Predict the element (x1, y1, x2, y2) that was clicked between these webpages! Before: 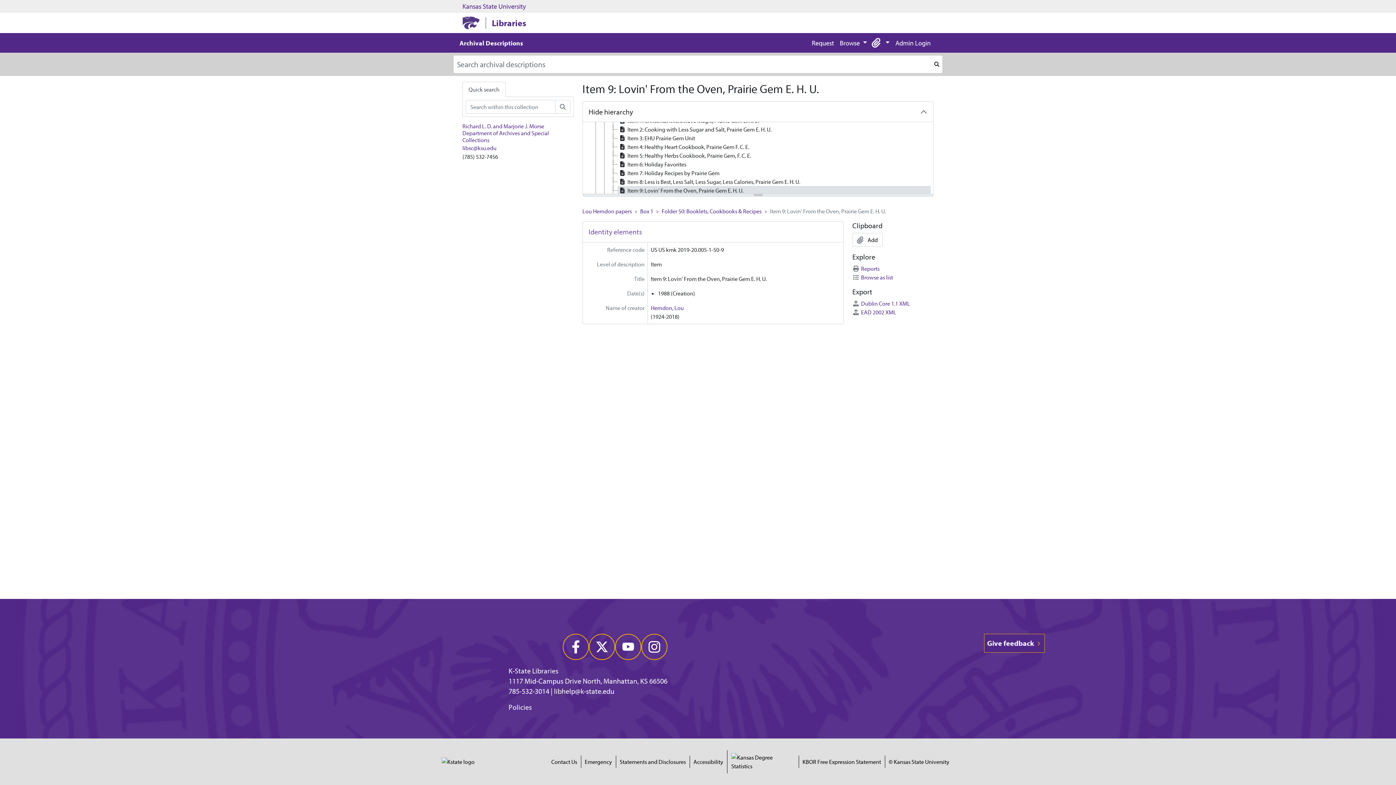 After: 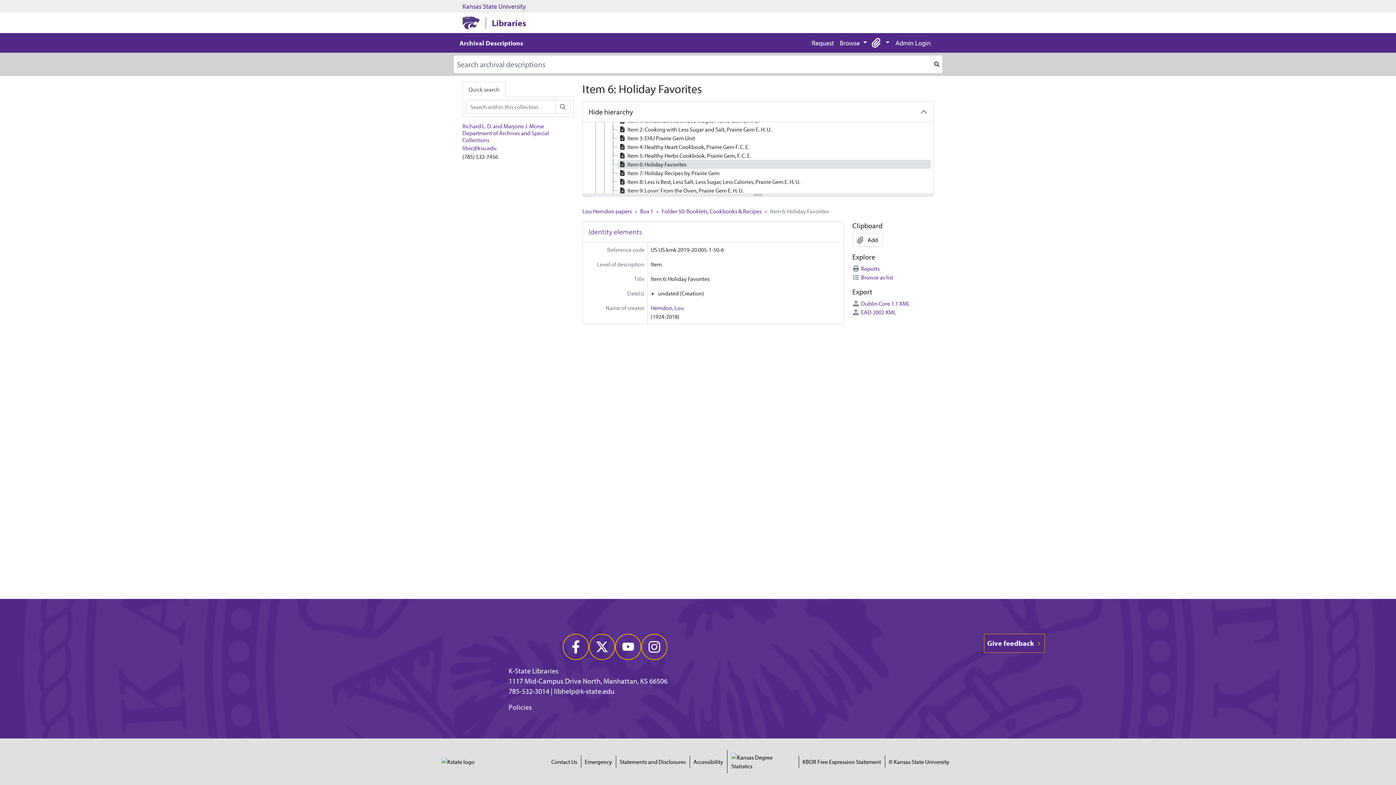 Action: bbox: (617, 160, 930, 168) label: Item 6: Holiday Favorites